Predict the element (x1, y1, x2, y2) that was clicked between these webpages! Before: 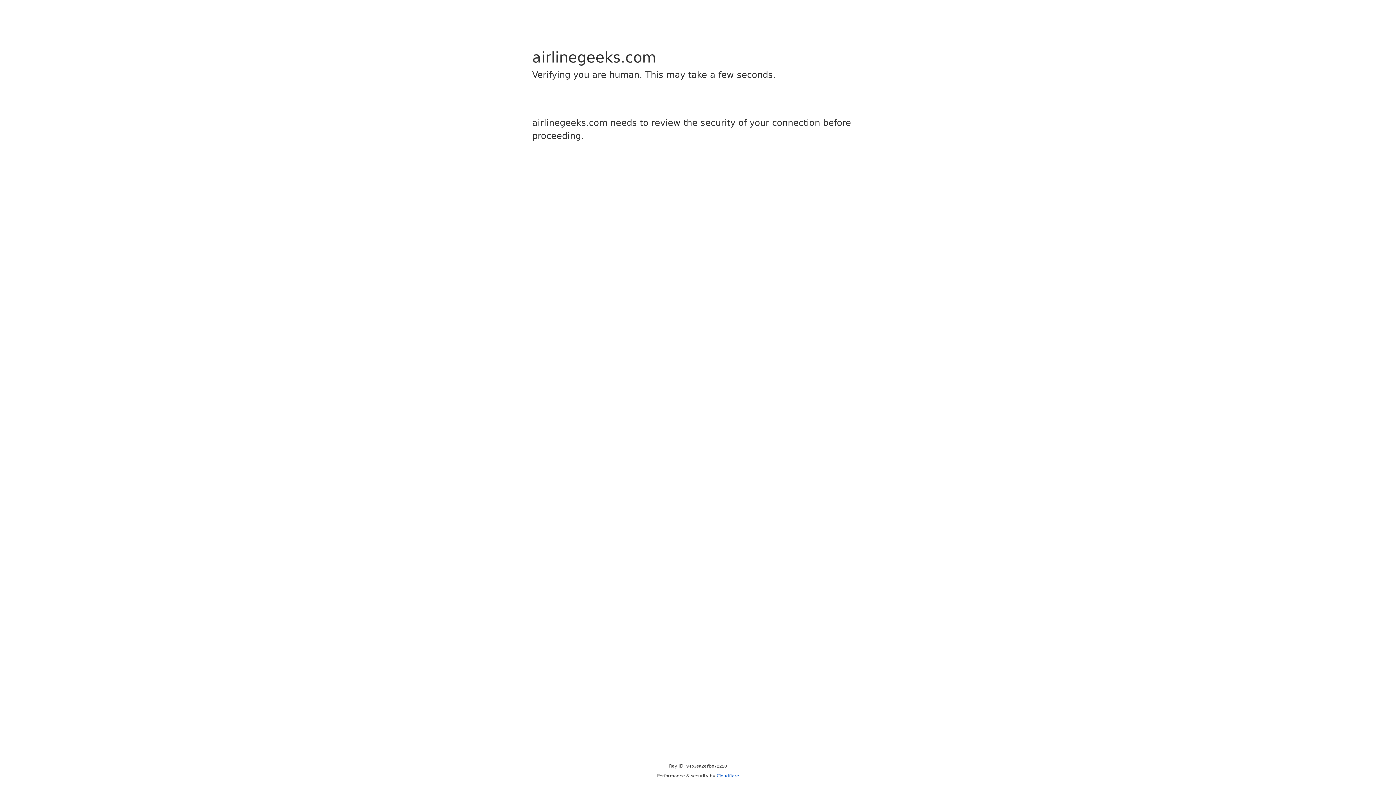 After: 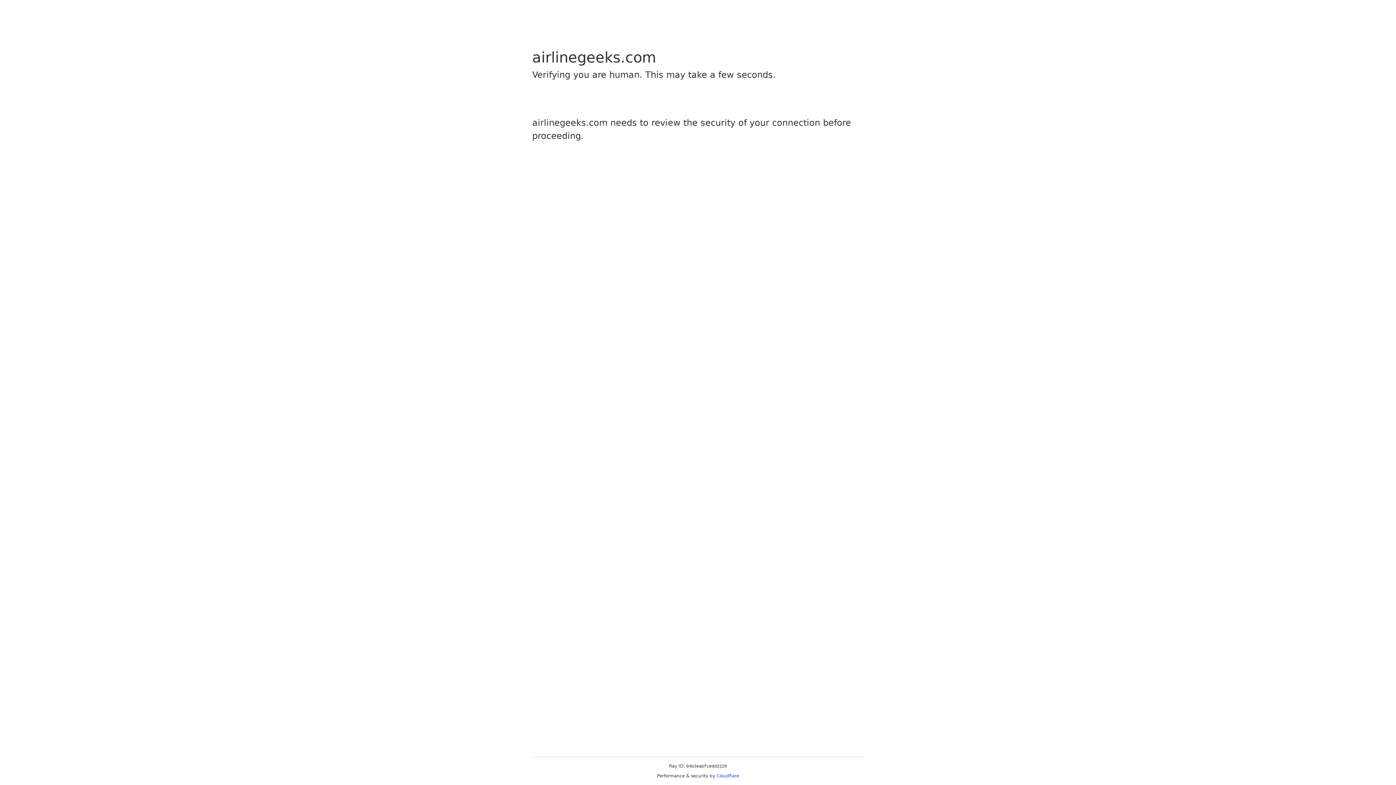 Action: label: Cloudflare bbox: (716, 773, 739, 778)